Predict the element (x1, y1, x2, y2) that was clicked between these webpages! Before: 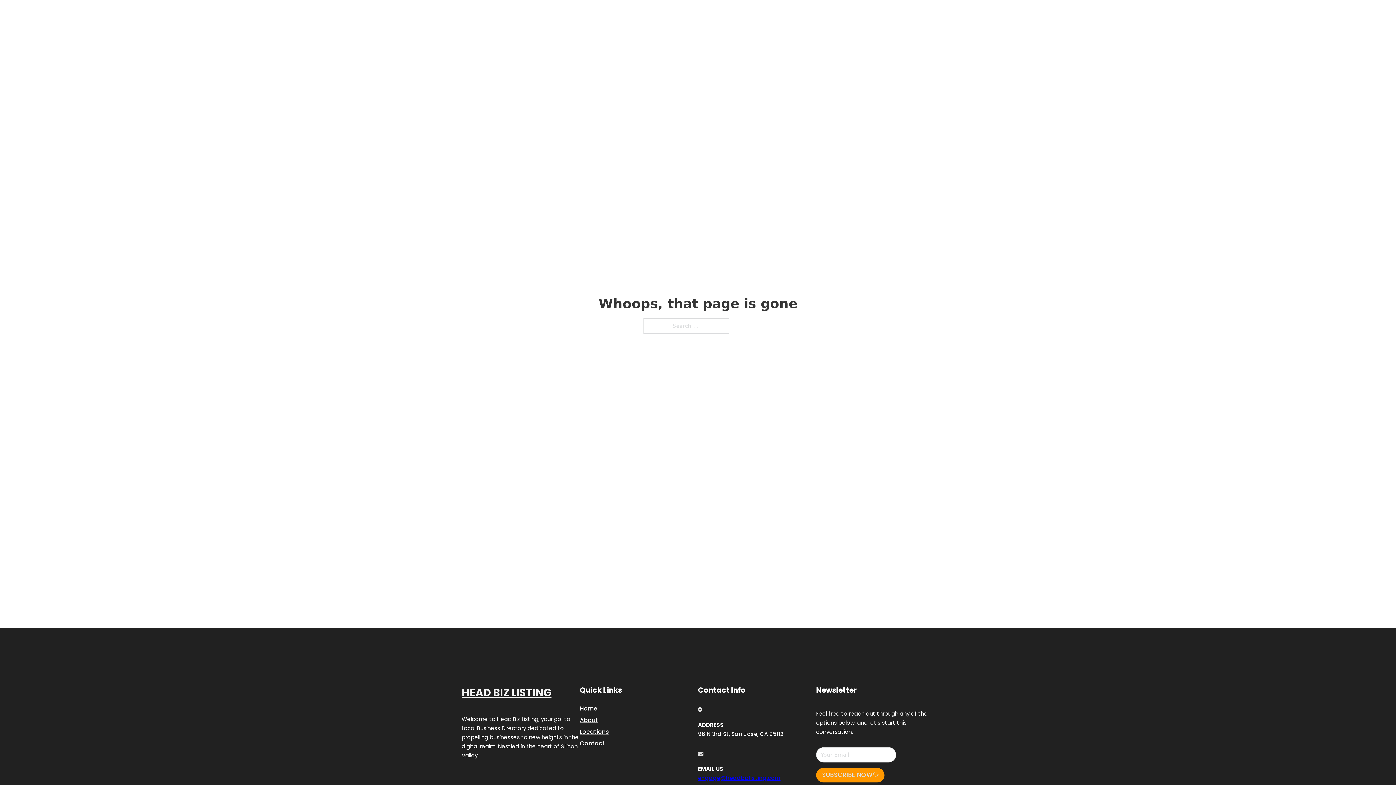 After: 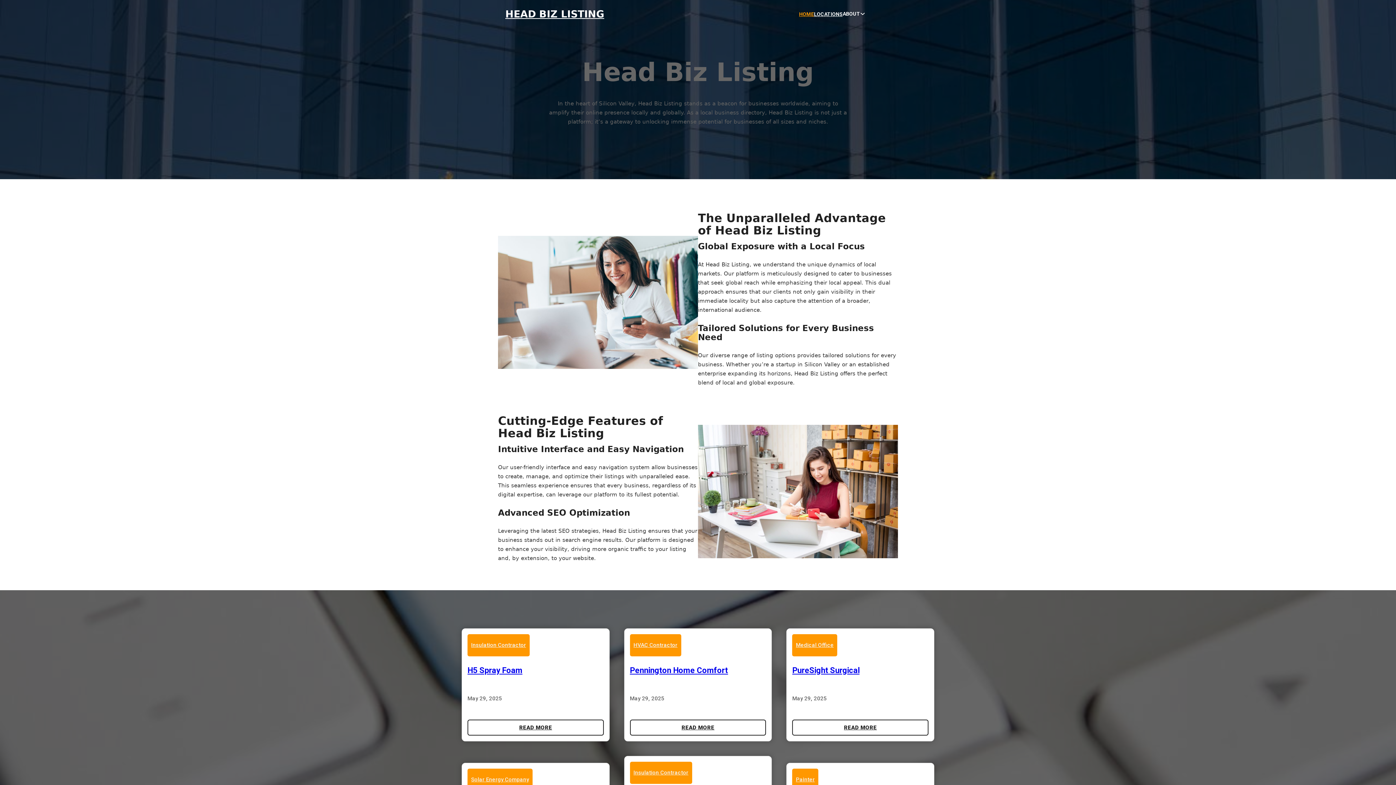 Action: bbox: (580, 703, 597, 713) label: Home